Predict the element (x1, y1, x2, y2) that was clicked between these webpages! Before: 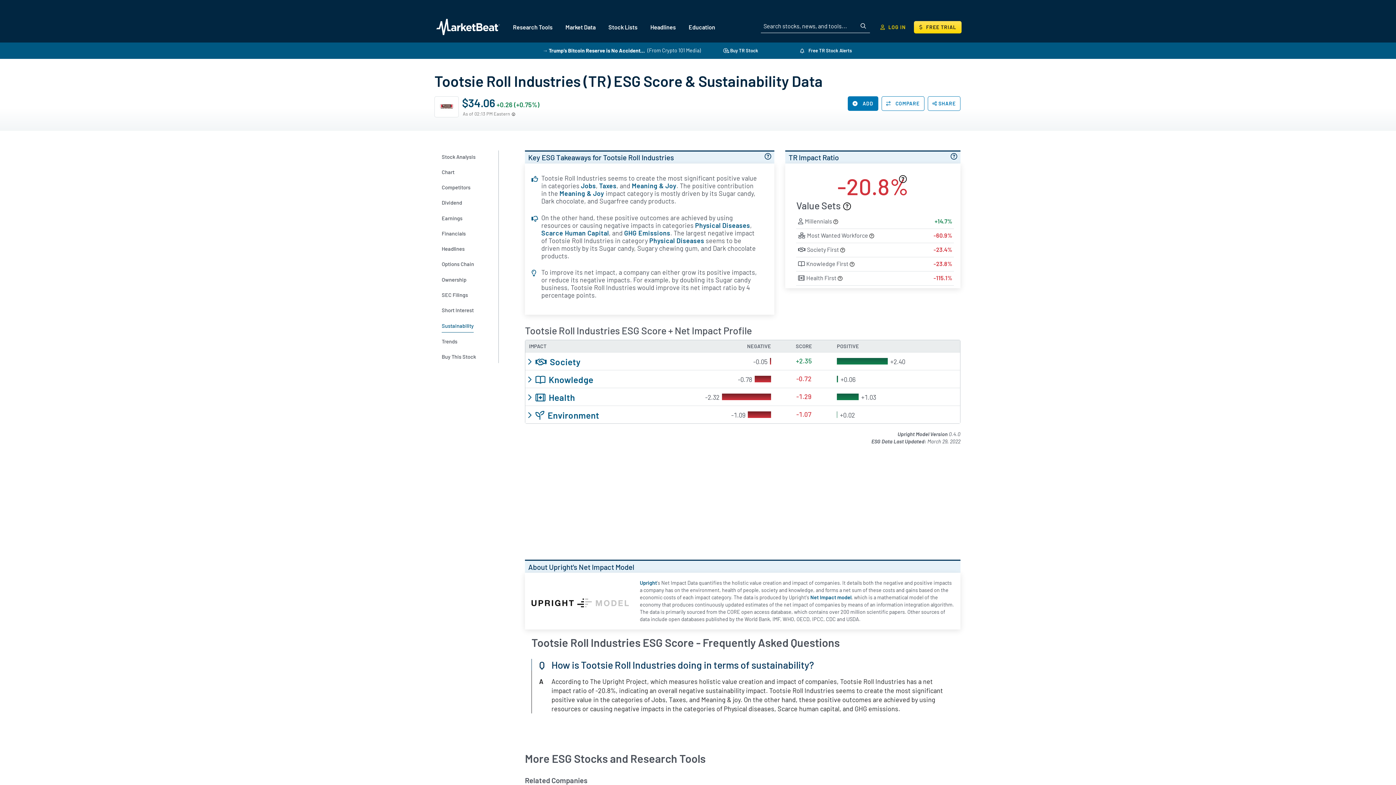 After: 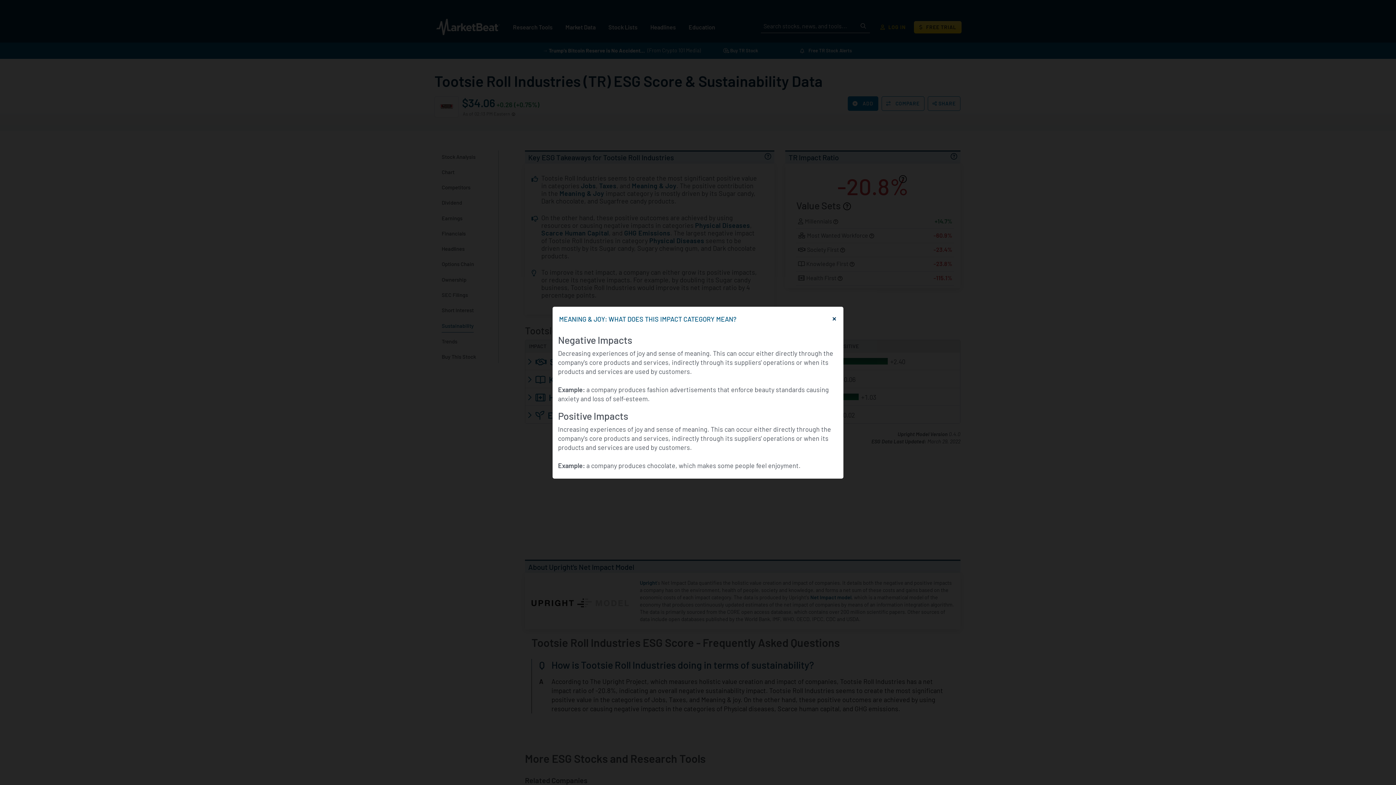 Action: bbox: (631, 182, 676, 188) label: Meaning & Joy